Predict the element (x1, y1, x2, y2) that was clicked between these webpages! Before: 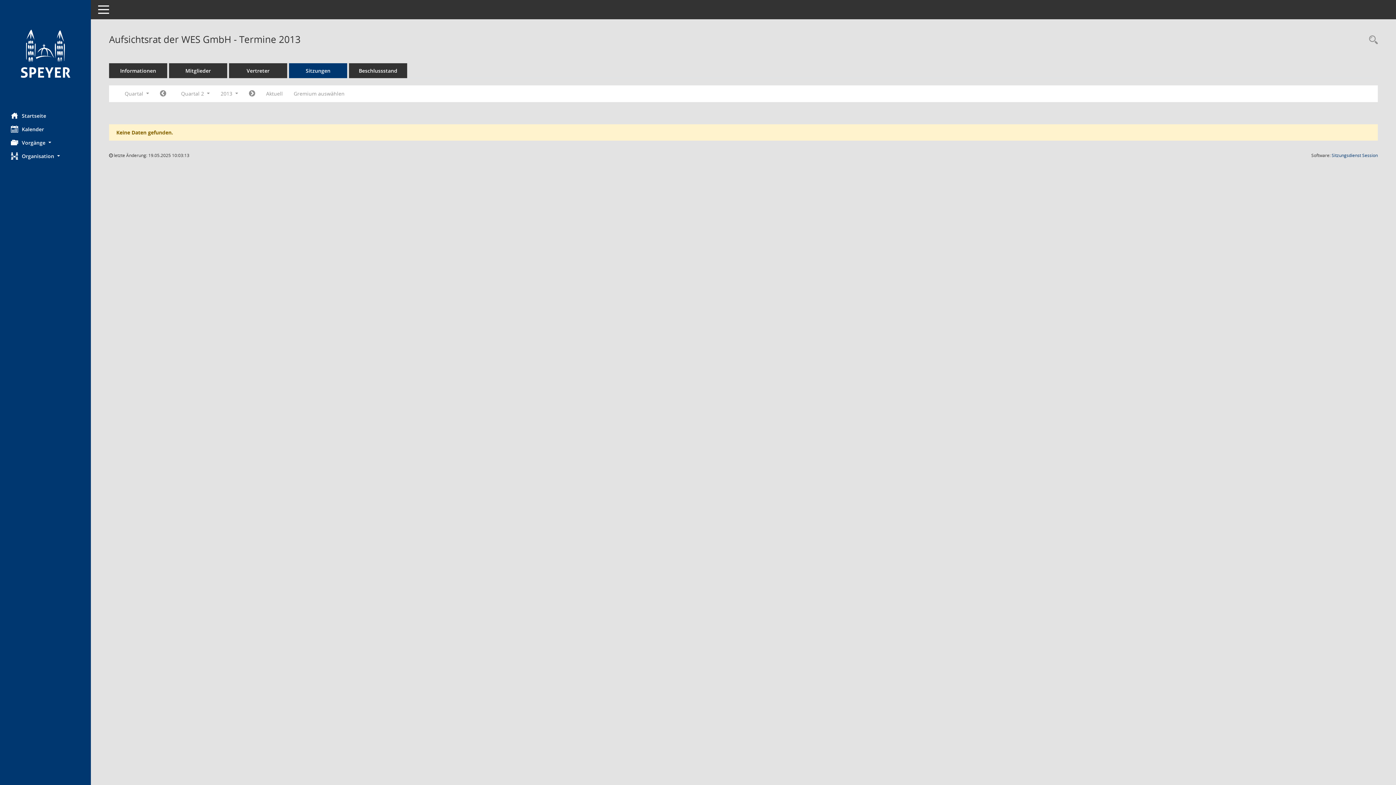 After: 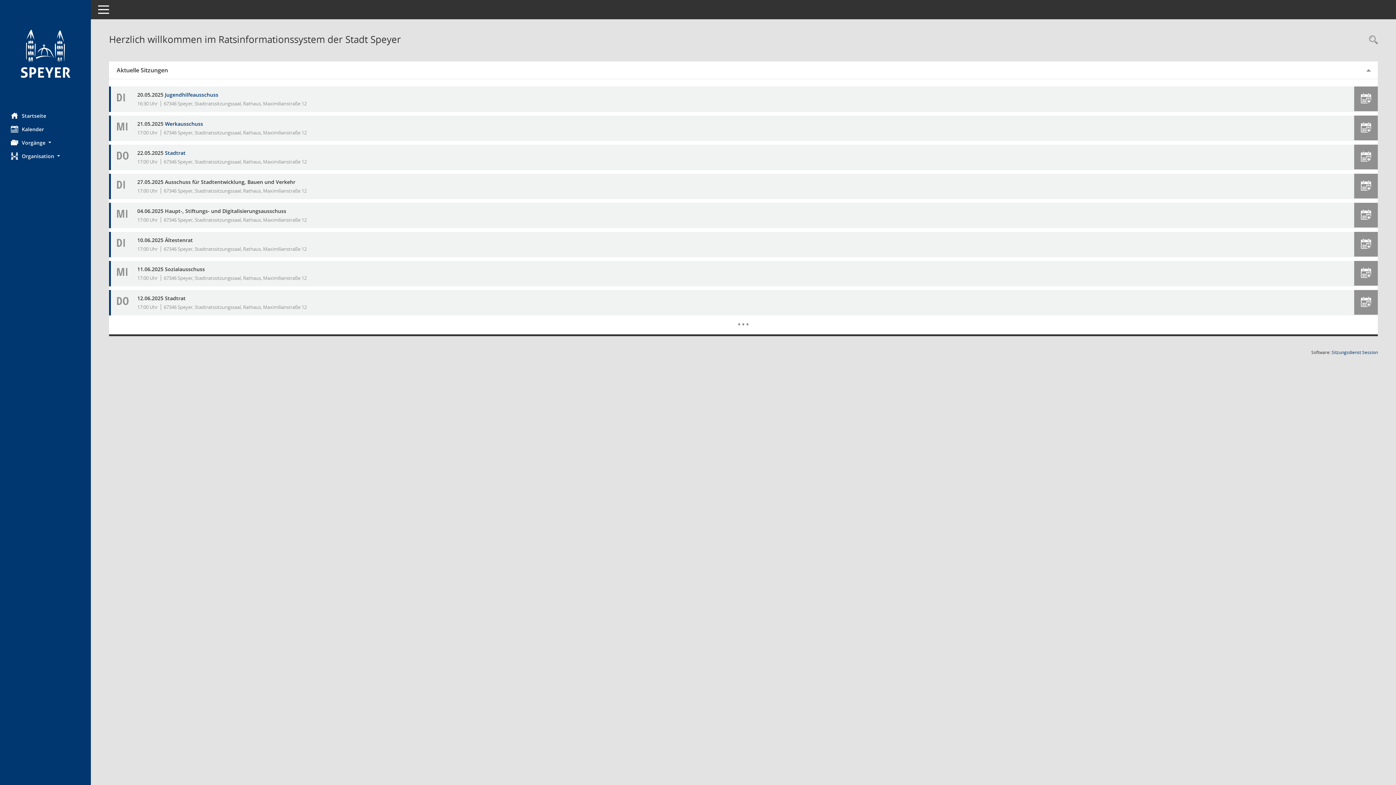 Action: bbox: (0, 12, 90, 94) label: Hier gelangen Sie zur Startseite dieser Webanwendung.